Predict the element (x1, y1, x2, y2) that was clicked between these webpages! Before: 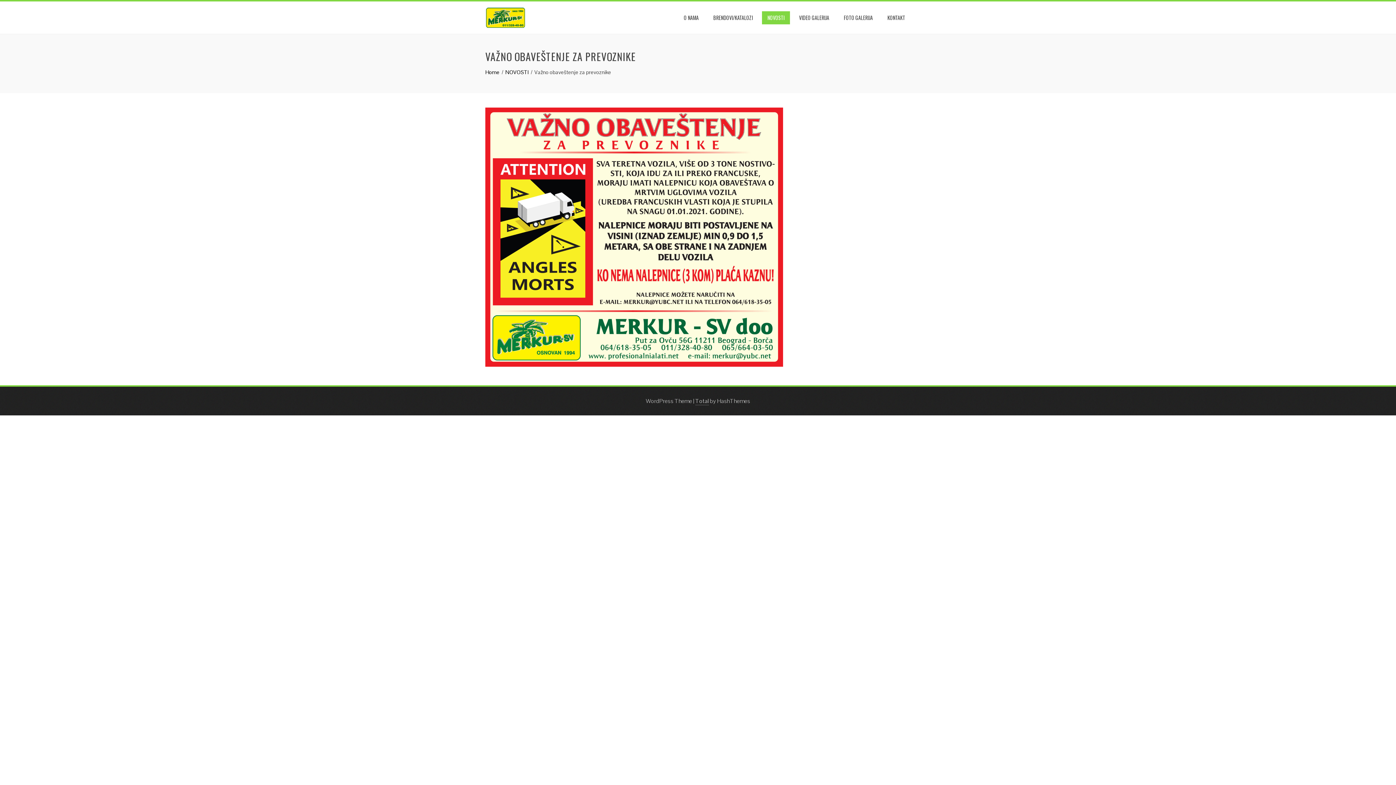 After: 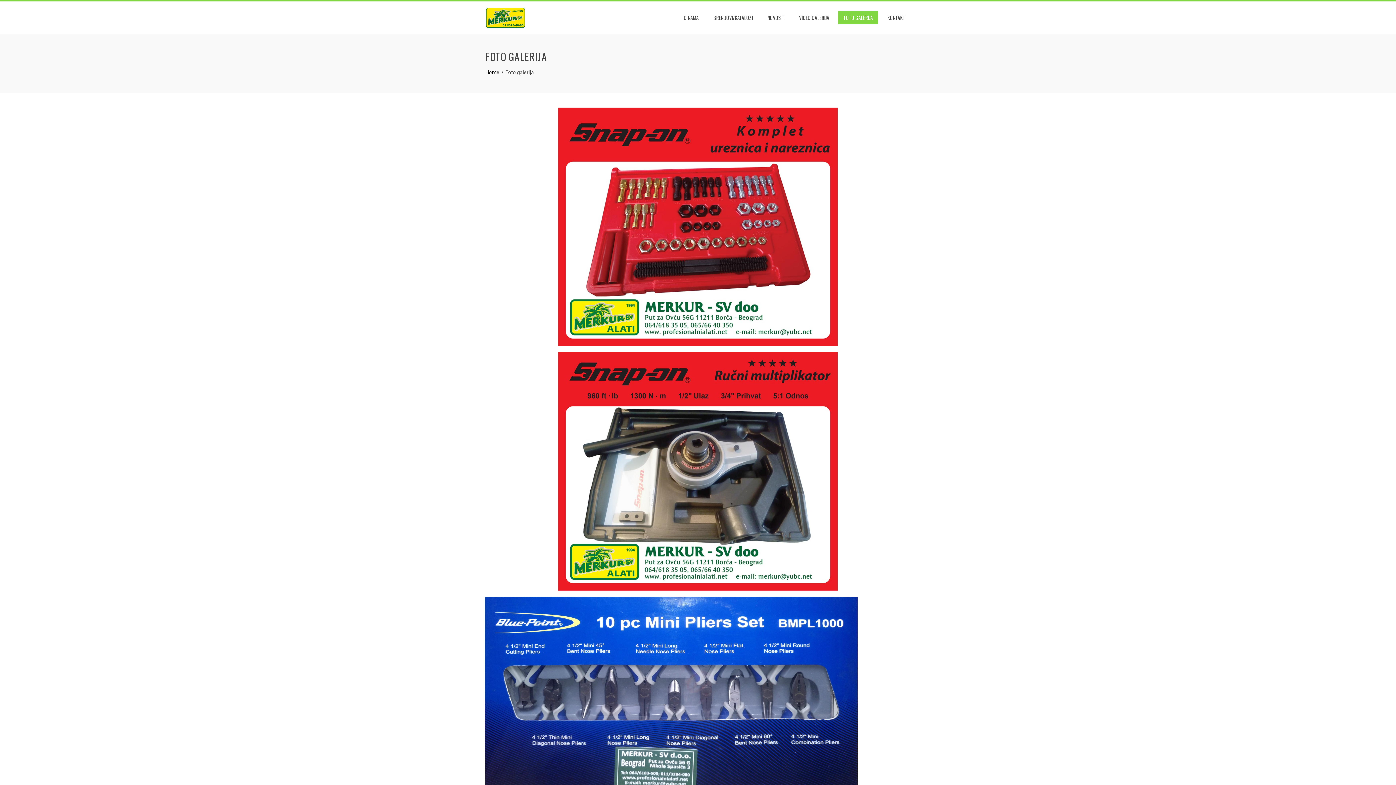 Action: bbox: (838, 11, 878, 24) label: FOTO GALERIJA